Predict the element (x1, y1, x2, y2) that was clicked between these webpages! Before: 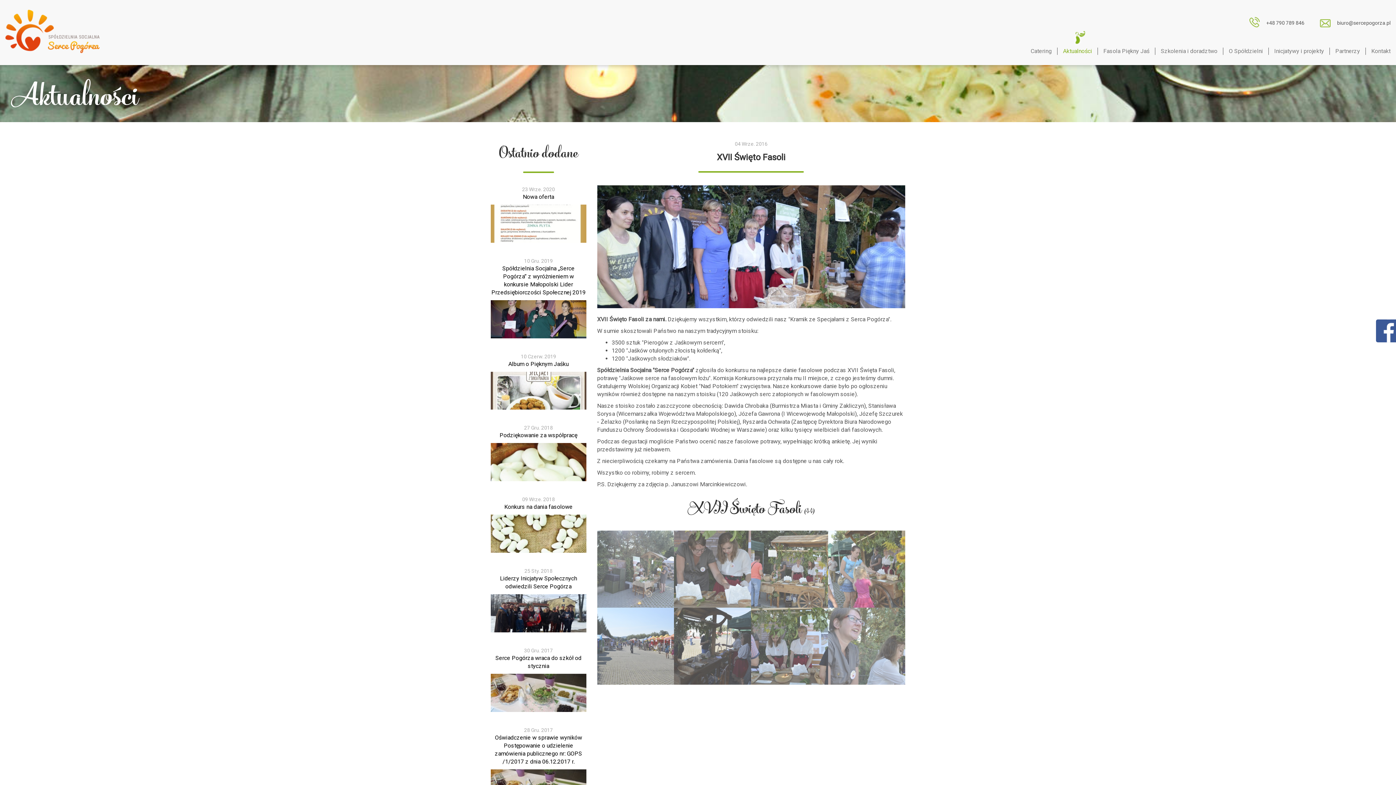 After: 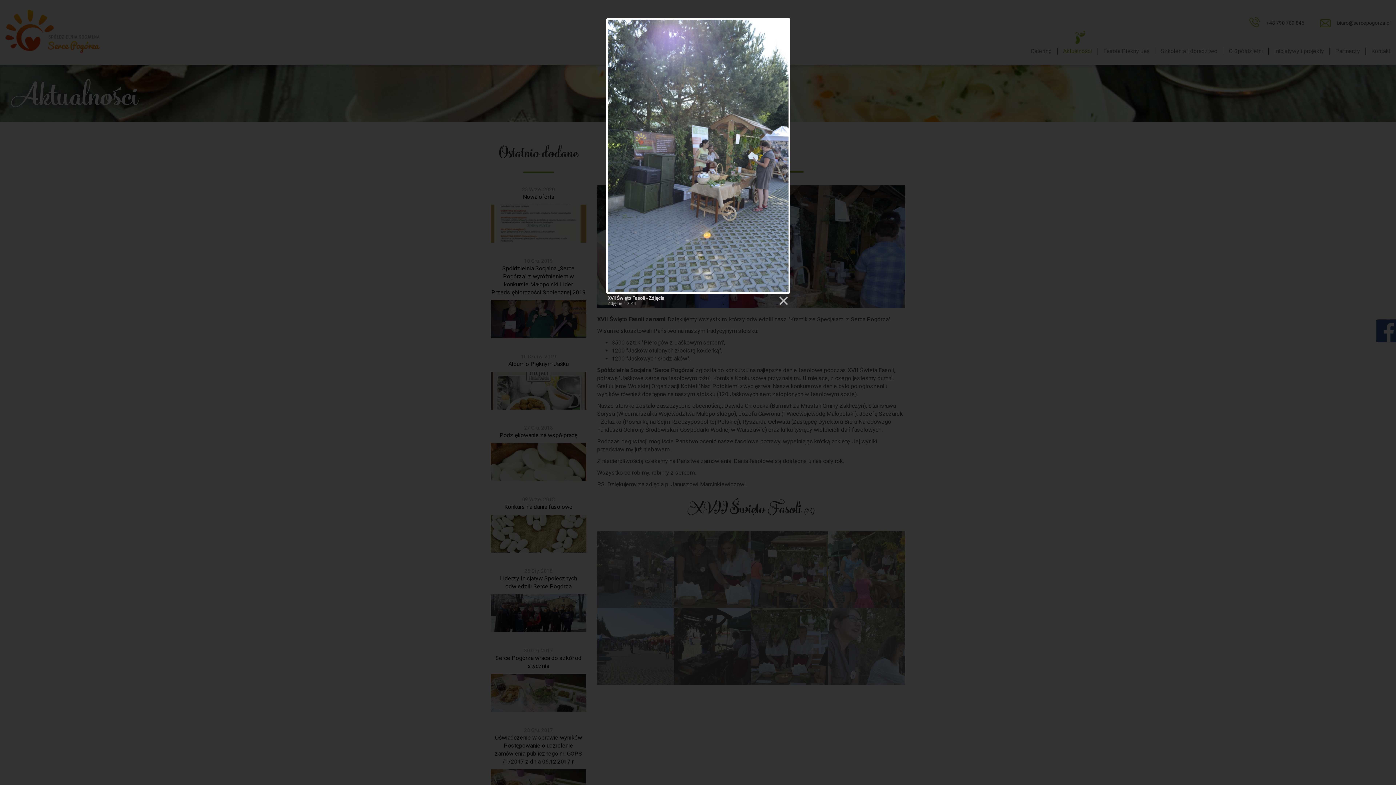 Action: bbox: (597, 530, 674, 608)